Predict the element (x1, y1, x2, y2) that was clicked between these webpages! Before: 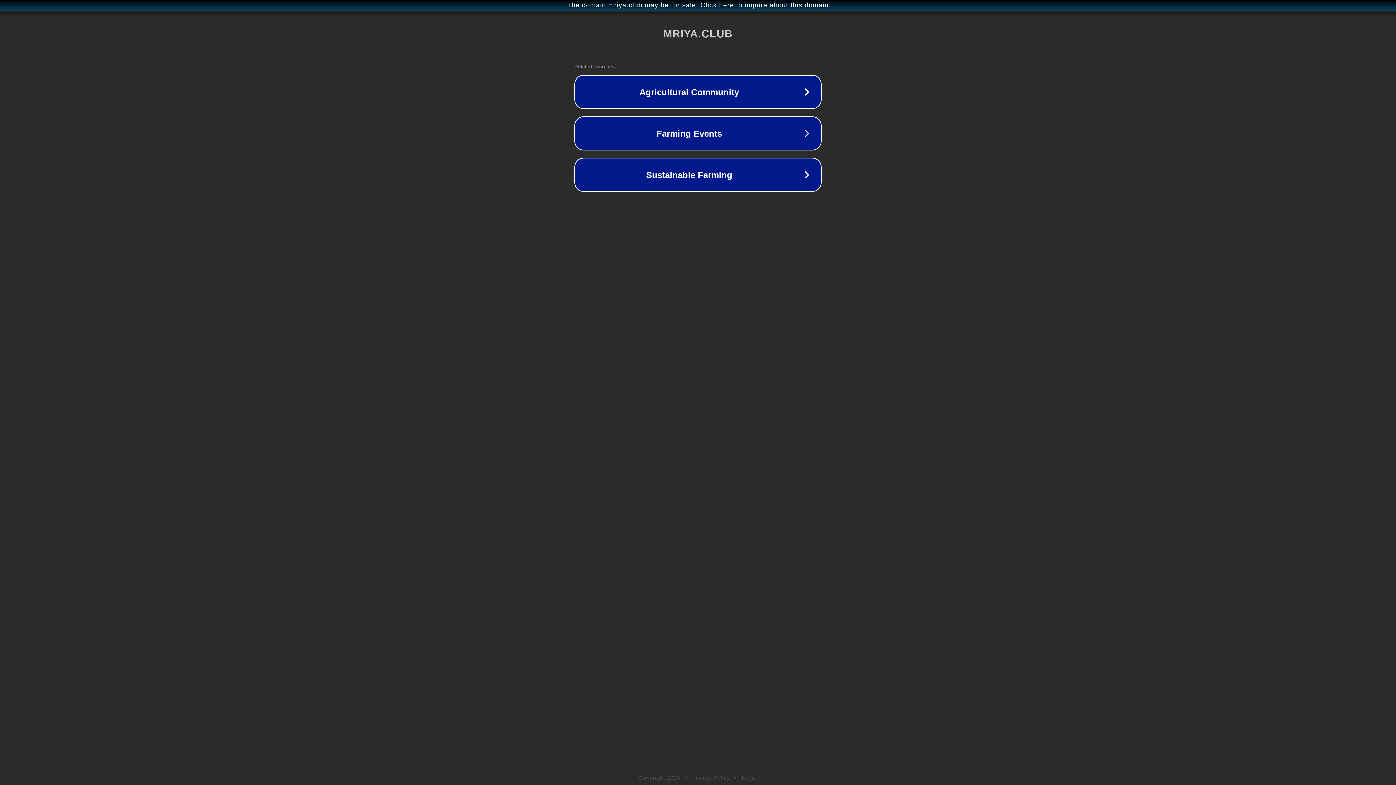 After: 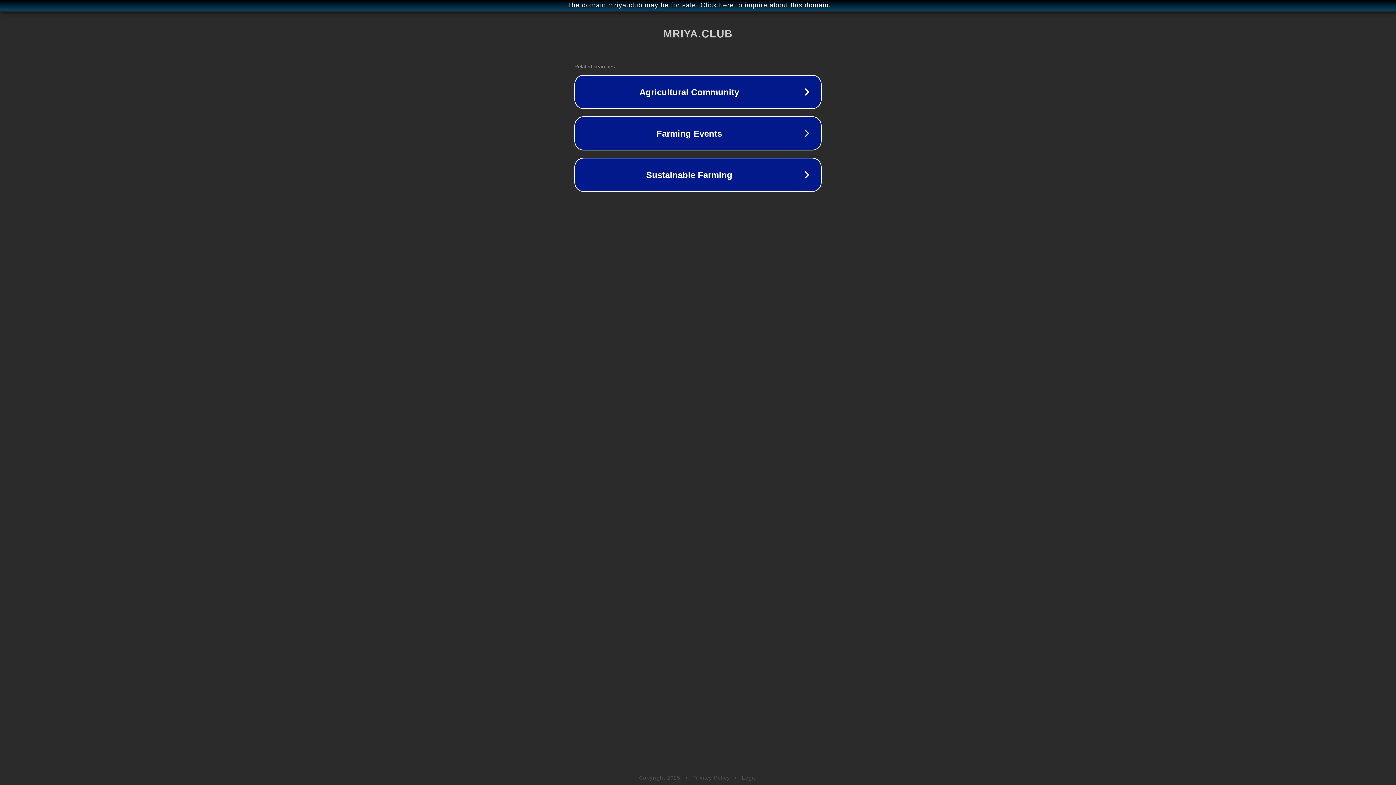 Action: bbox: (692, 775, 730, 781) label: Privacy Policy